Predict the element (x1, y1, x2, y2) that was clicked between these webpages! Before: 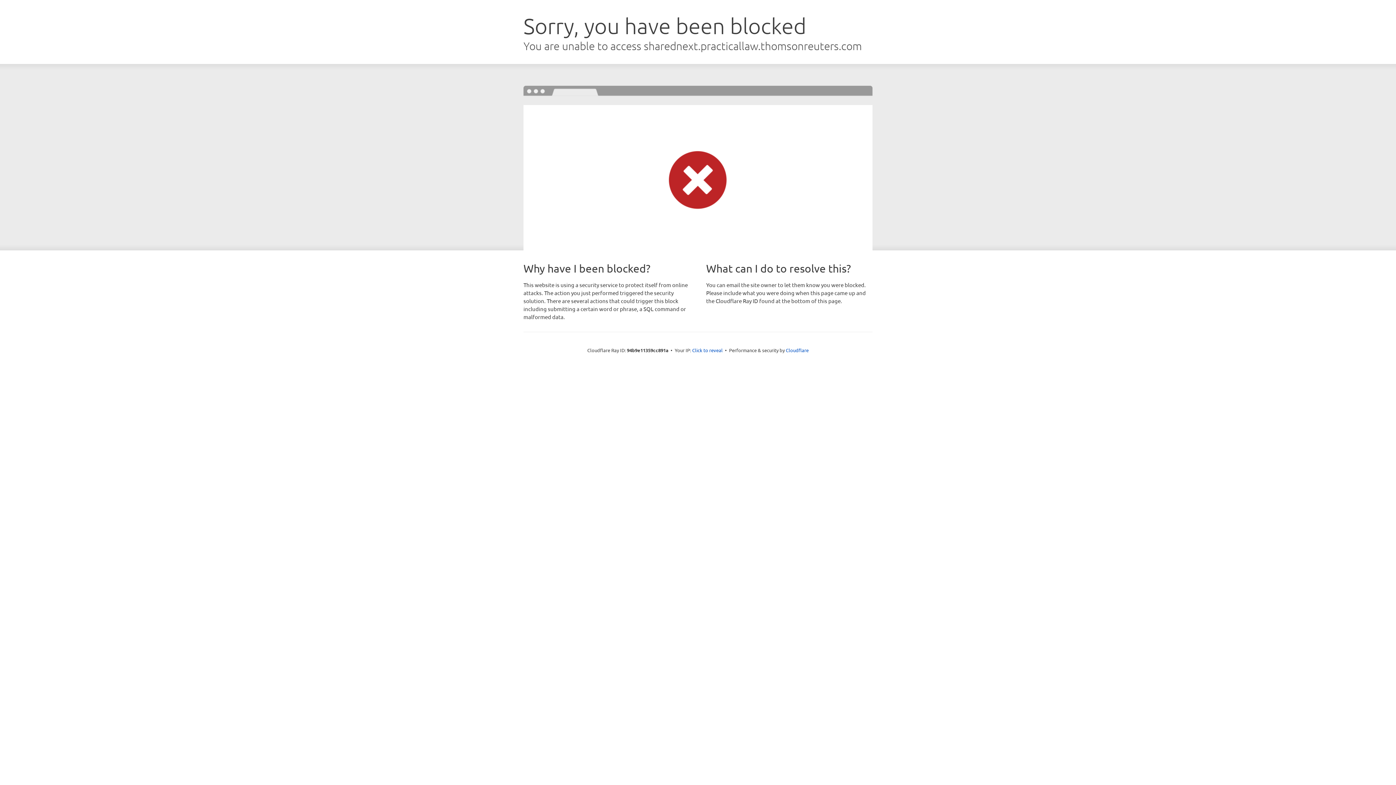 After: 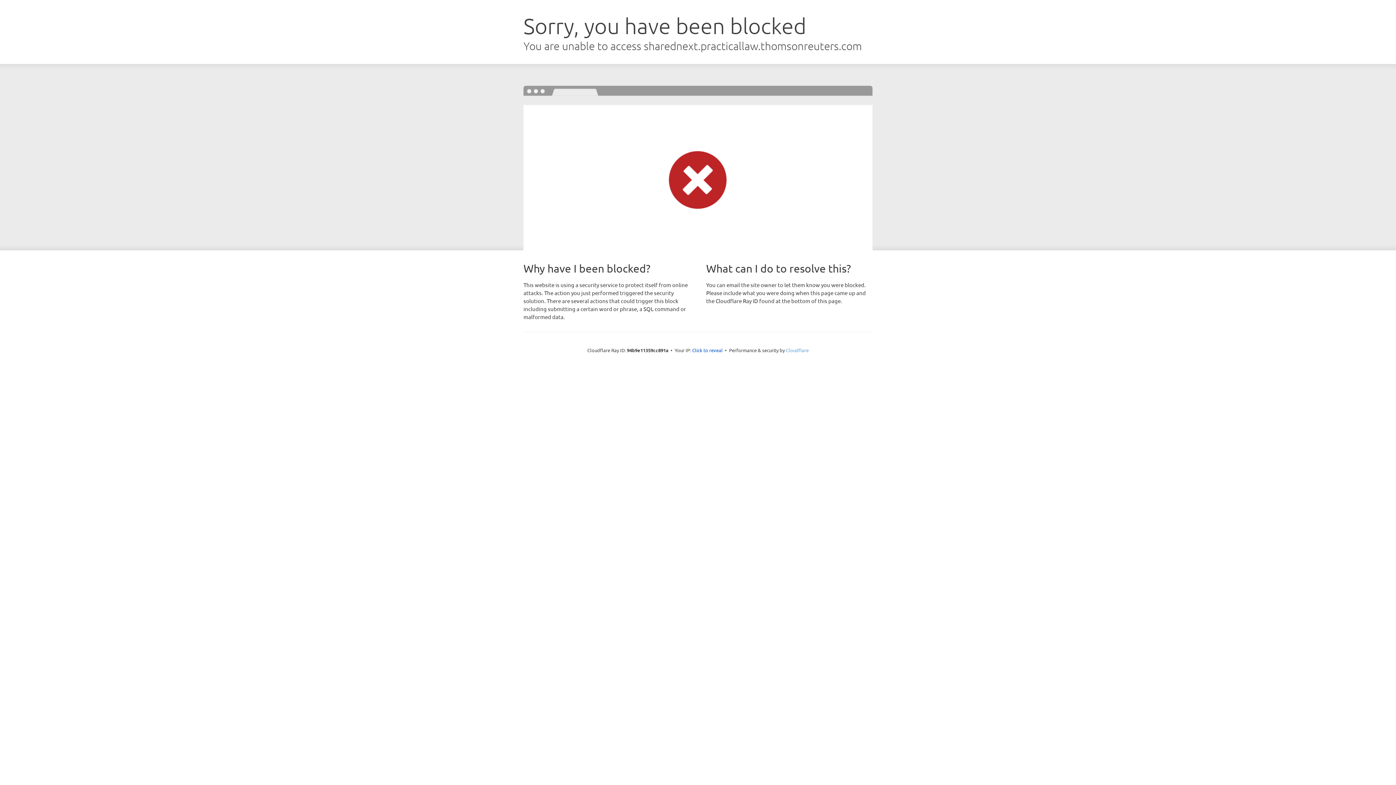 Action: label: Cloudflare bbox: (786, 347, 808, 353)